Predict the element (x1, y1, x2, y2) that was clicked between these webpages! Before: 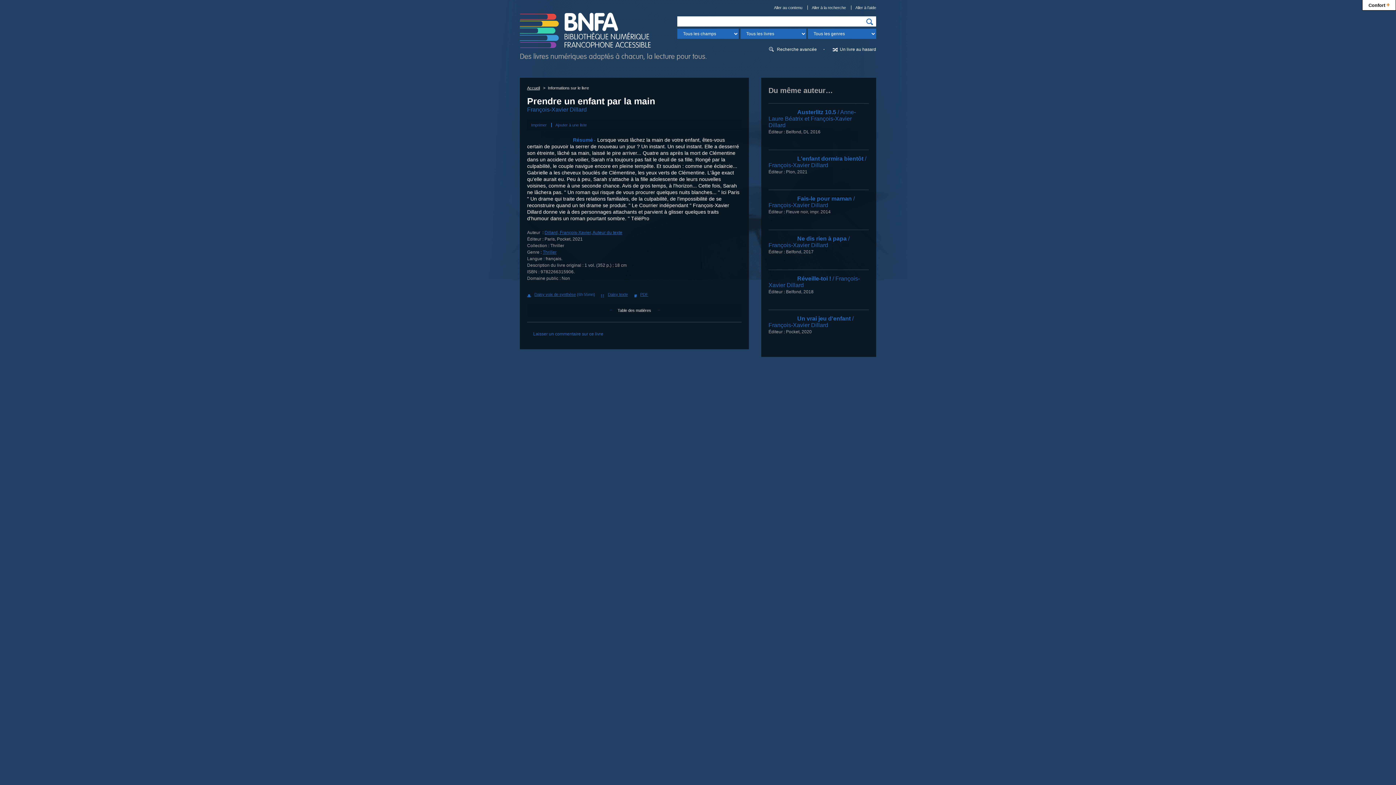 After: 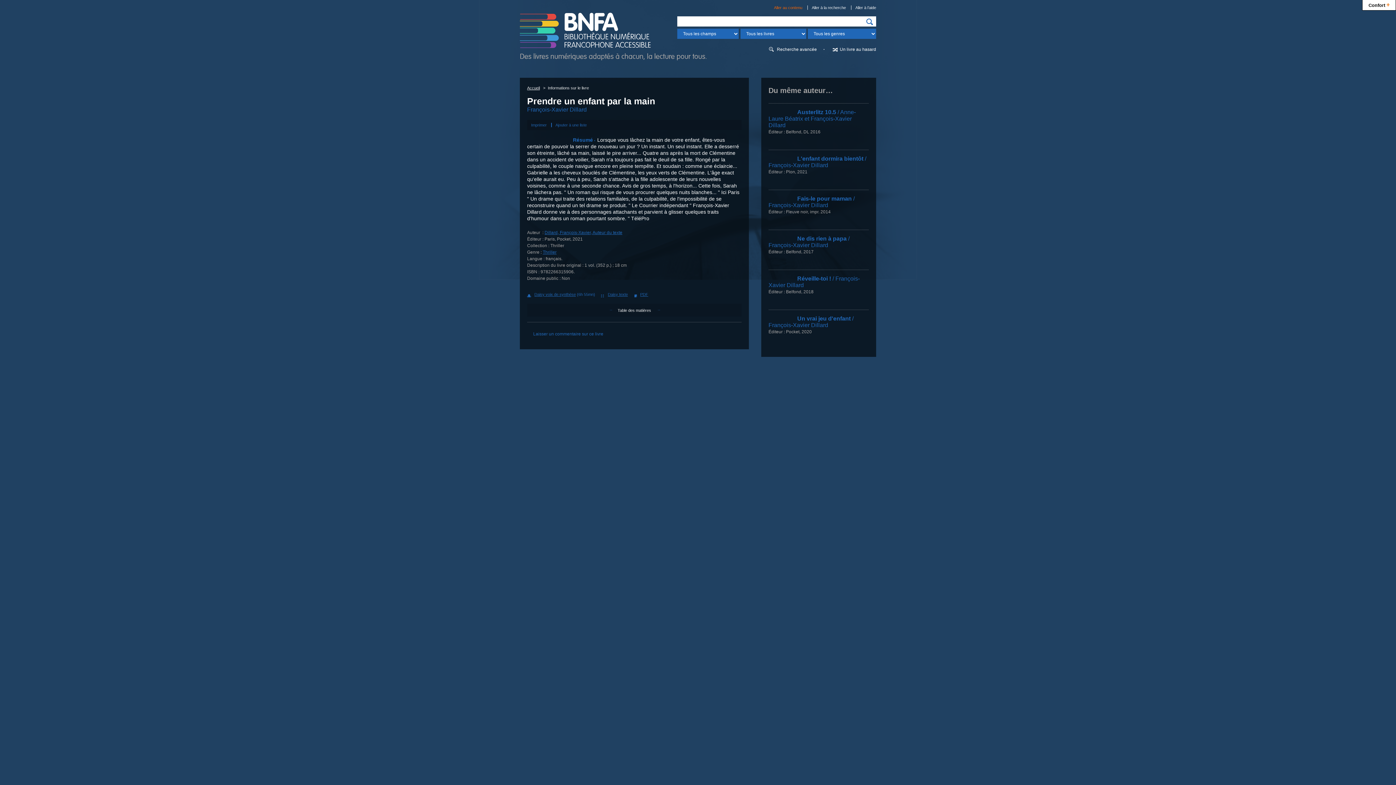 Action: bbox: (774, 5, 802, 9) label: Aller au contenu